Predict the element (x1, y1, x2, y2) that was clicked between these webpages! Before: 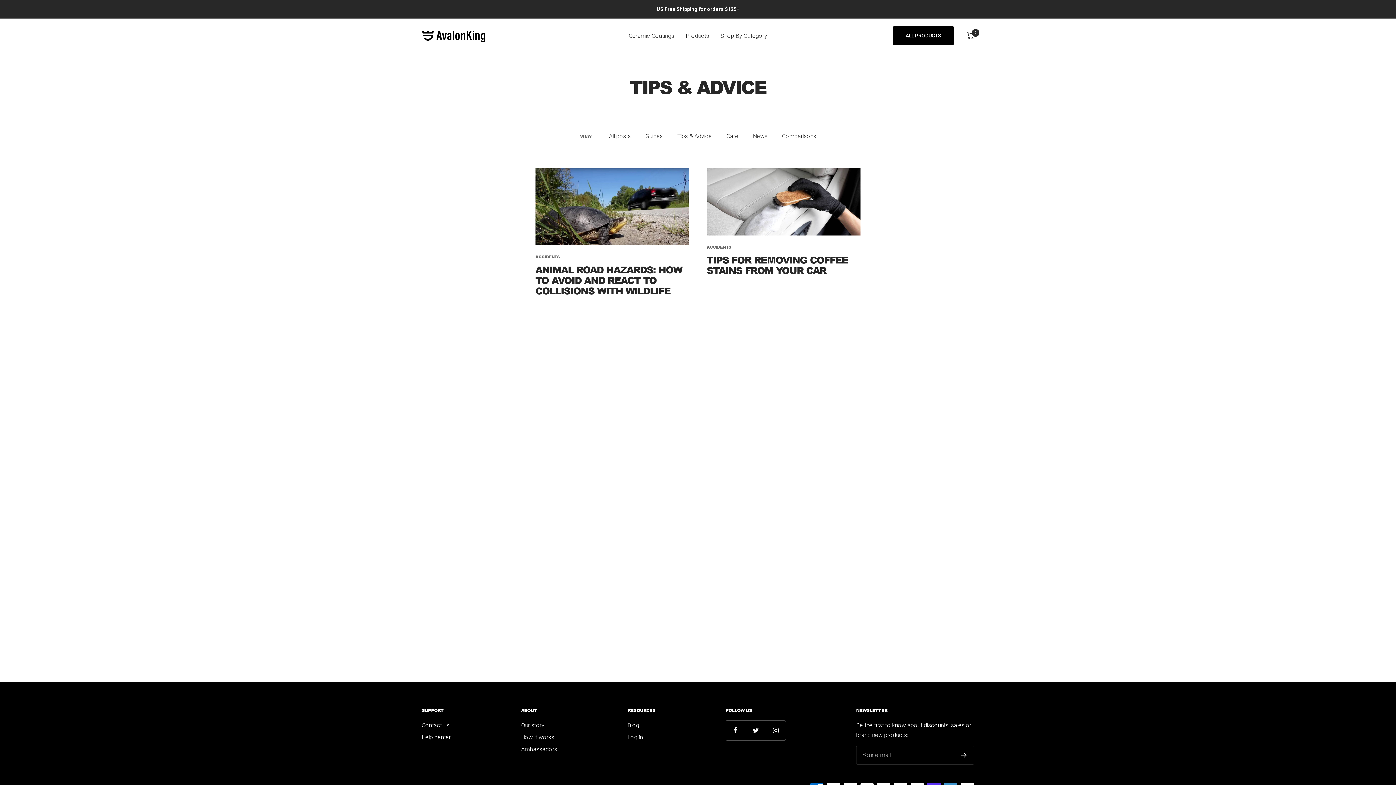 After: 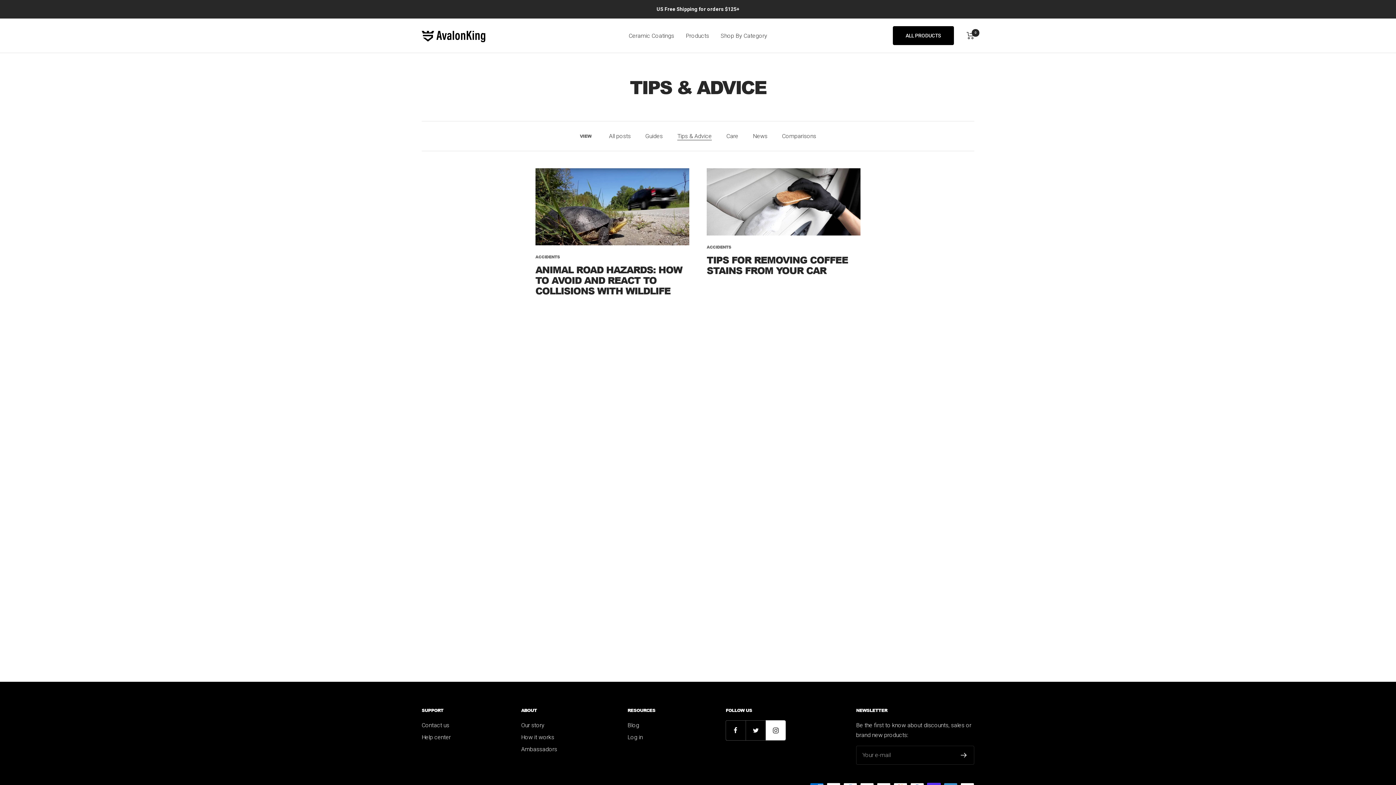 Action: label: Follow us on Instagram bbox: (765, 720, 785, 740)